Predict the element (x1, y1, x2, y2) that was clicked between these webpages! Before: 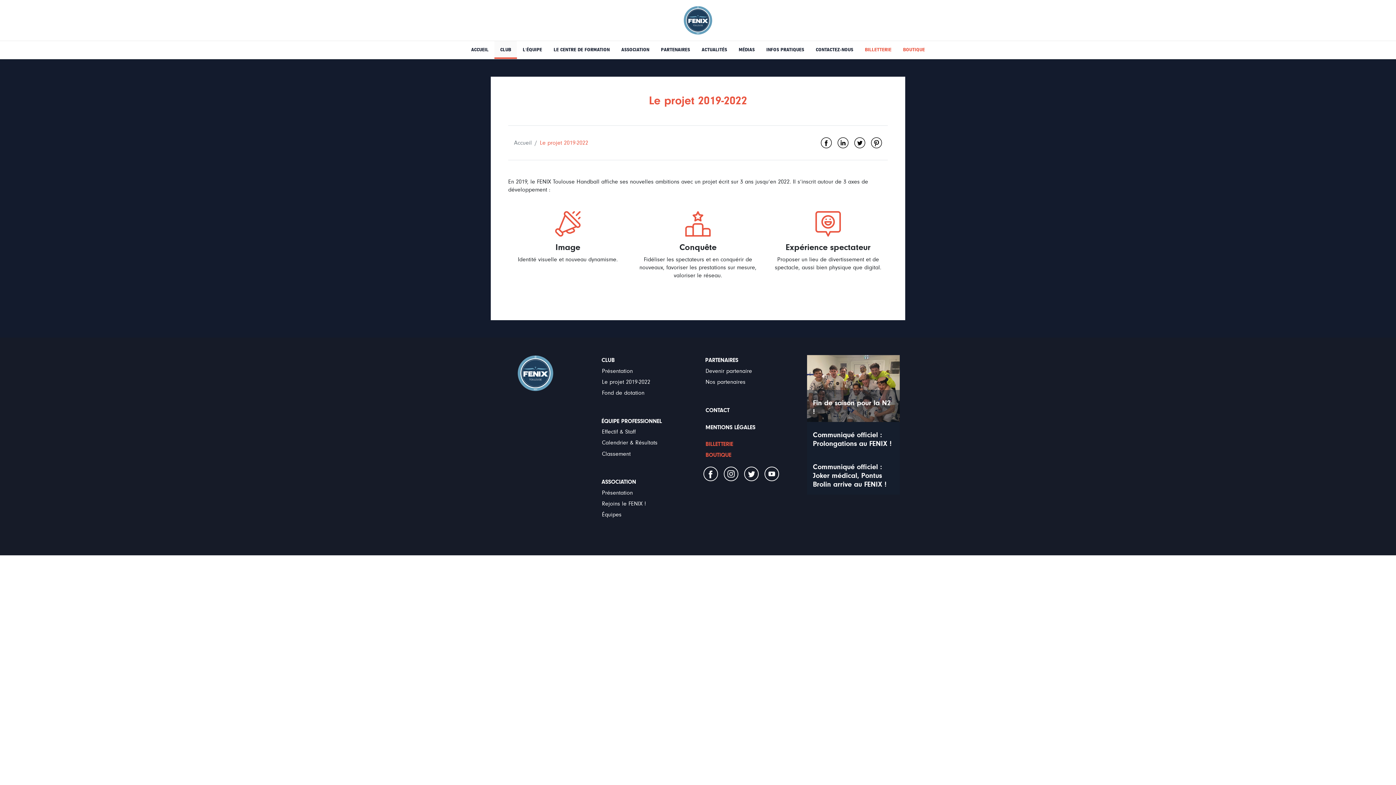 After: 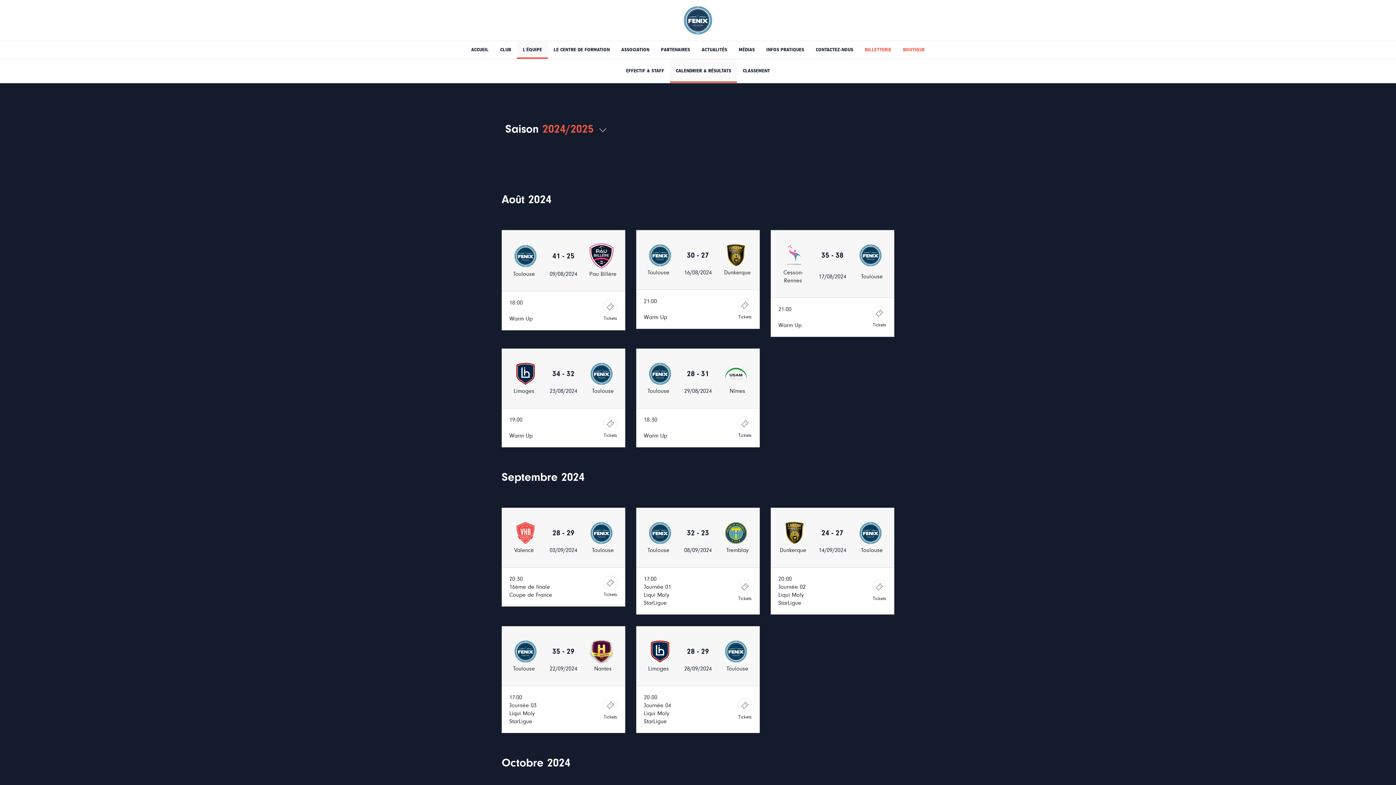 Action: label: Calendrier & Résultats bbox: (600, 437, 692, 448)